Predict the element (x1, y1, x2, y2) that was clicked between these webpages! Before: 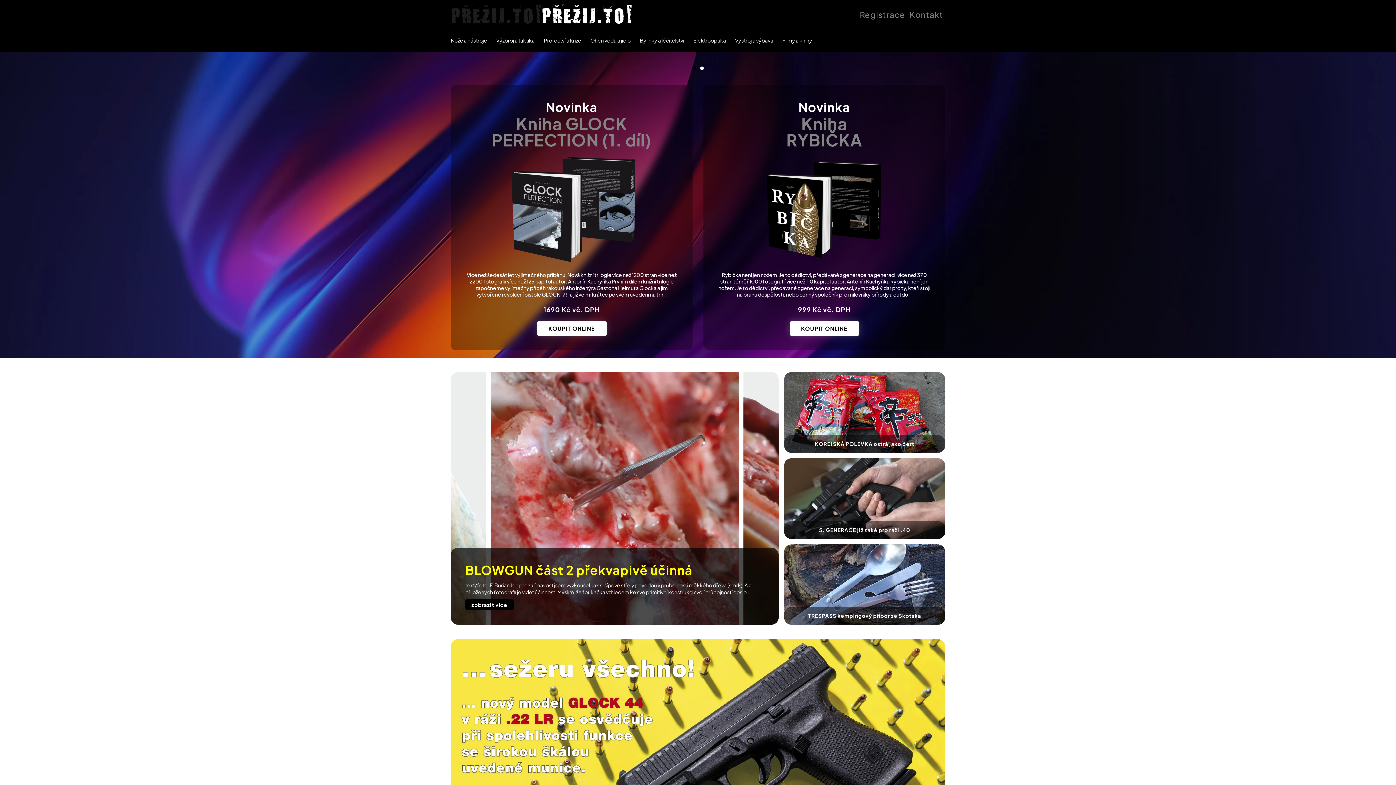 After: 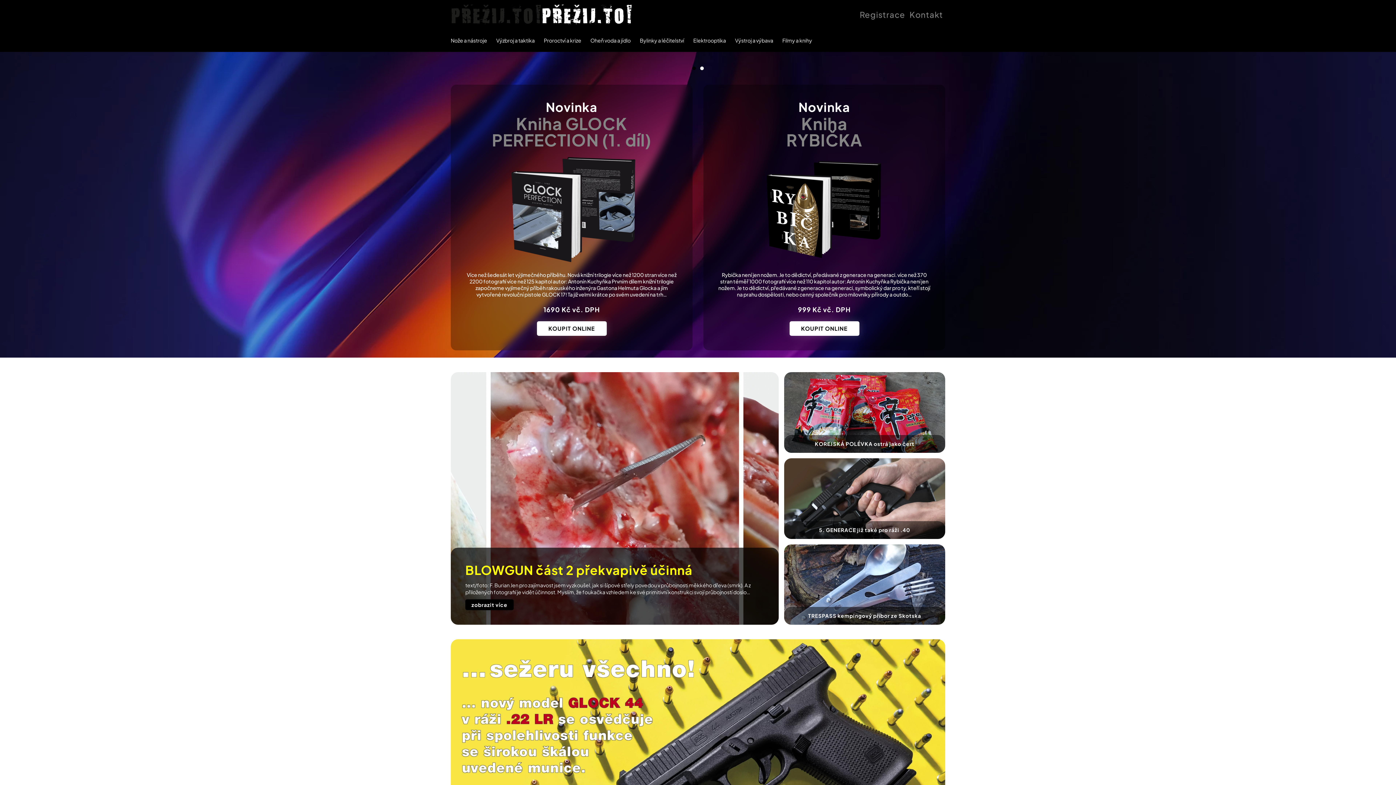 Action: bbox: (450, 0, 541, 29) label: Back to home